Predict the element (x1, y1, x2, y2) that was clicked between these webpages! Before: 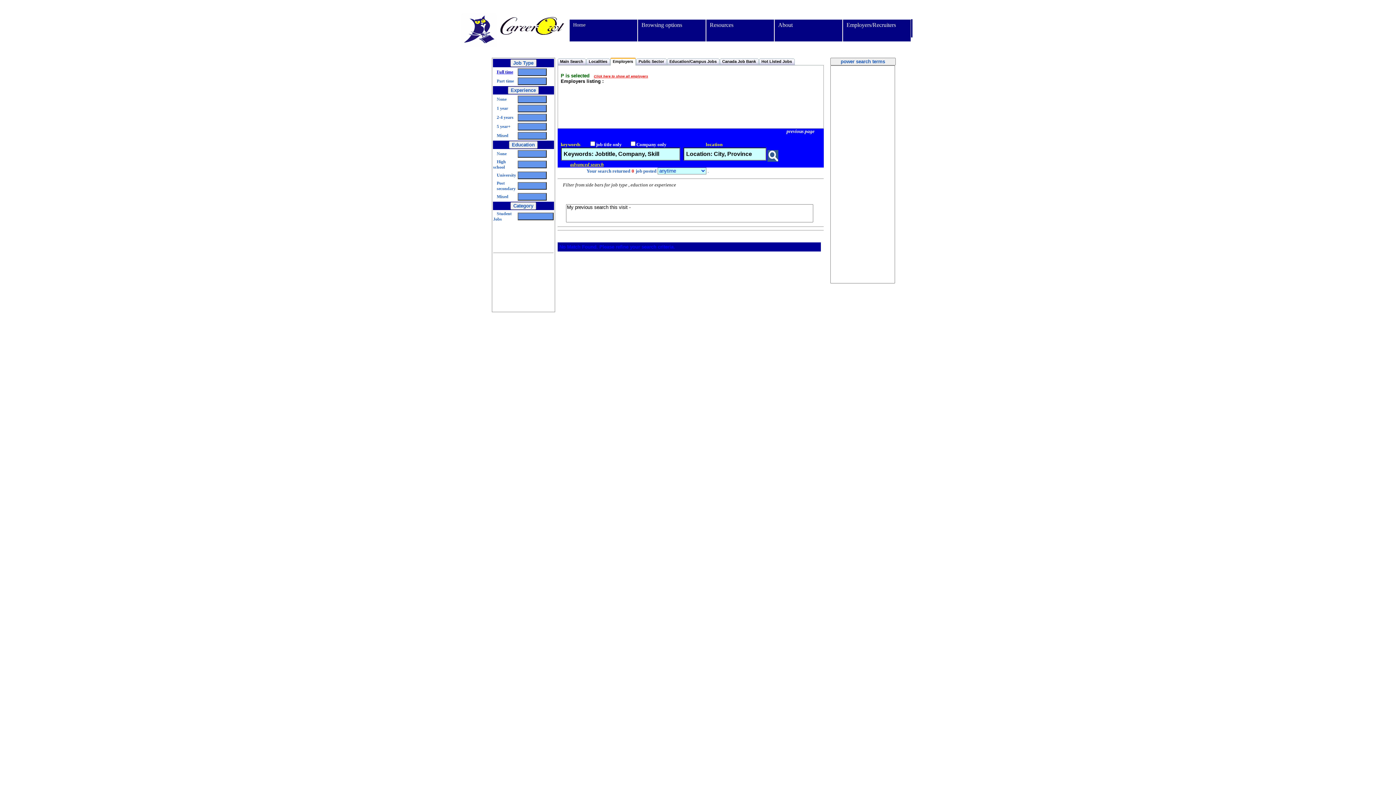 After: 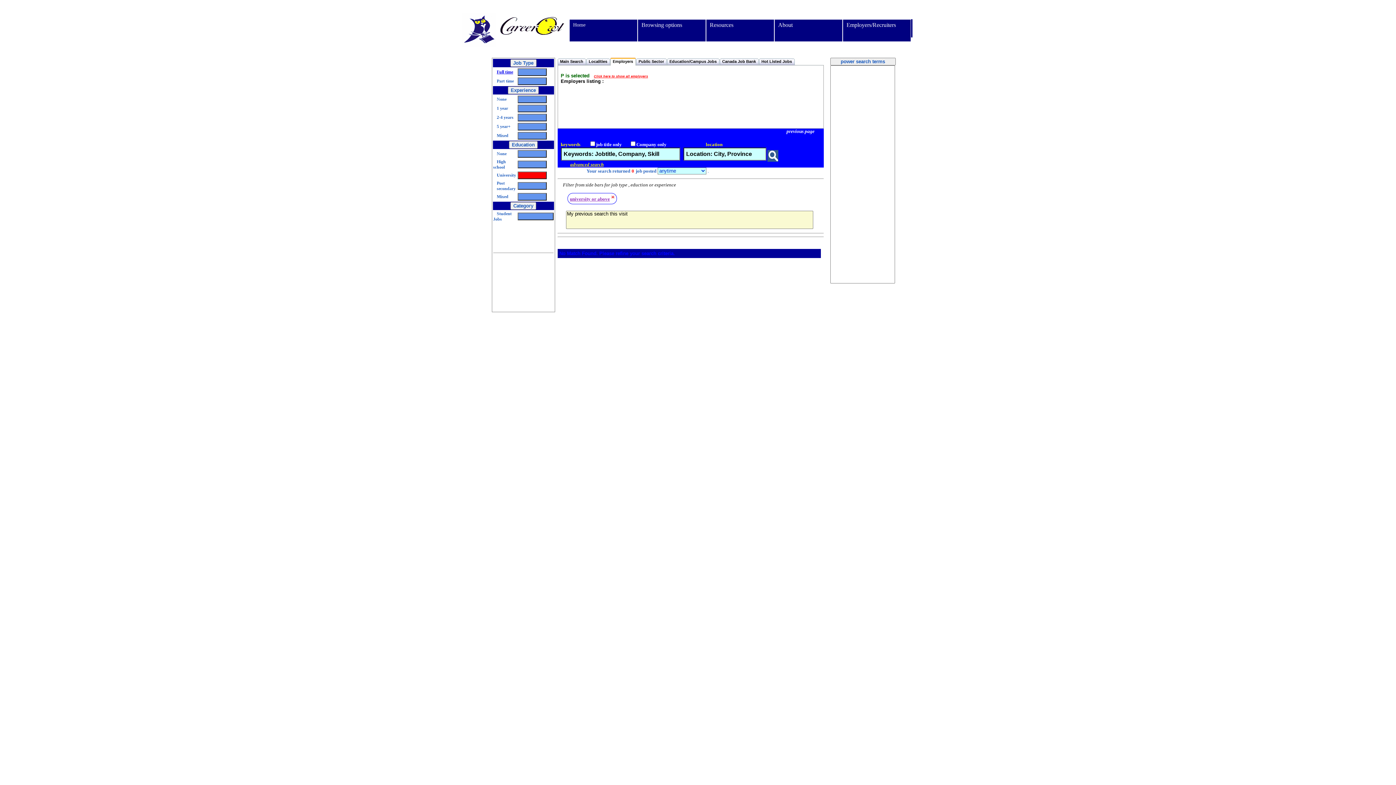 Action: bbox: (496, 172, 516, 177) label: University